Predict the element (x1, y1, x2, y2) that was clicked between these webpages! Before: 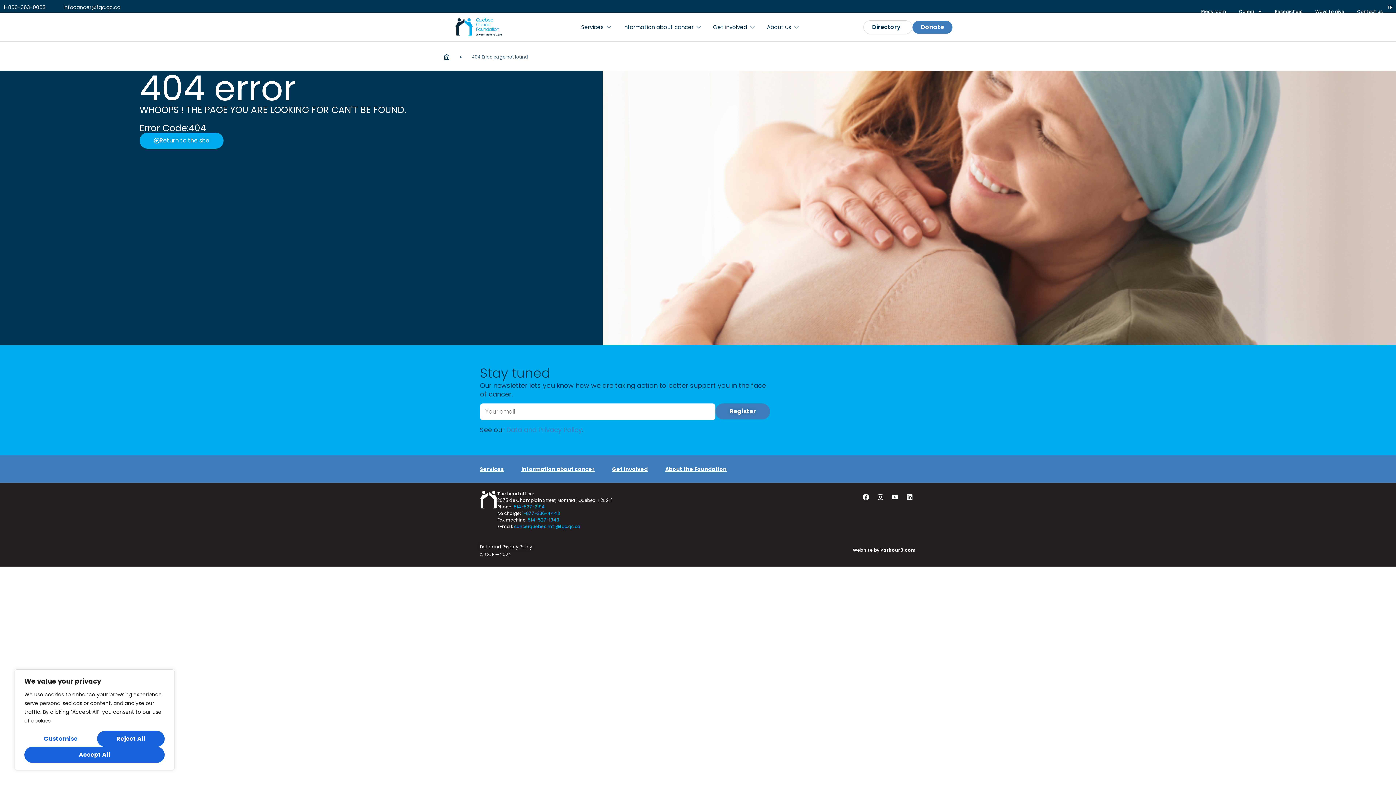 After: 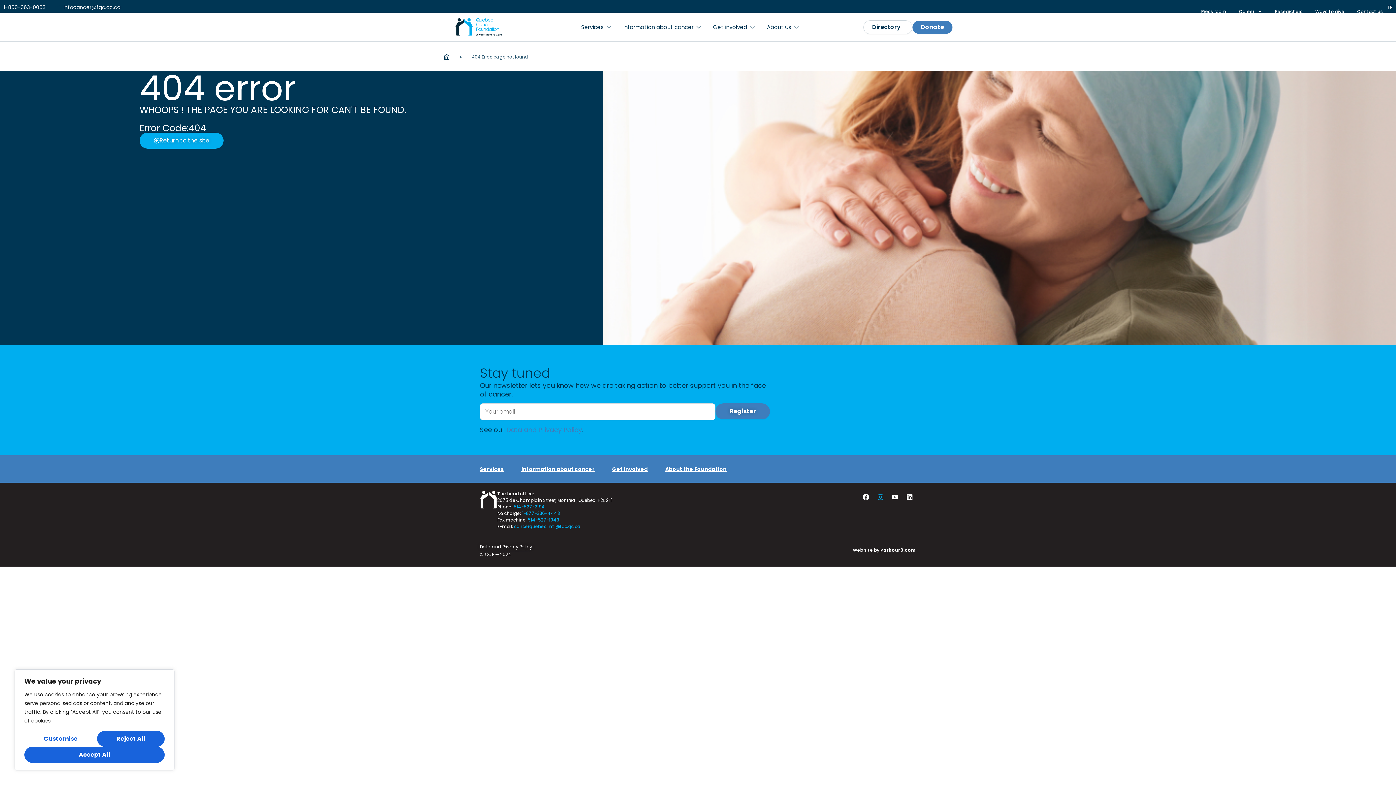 Action: label: Instagram bbox: (874, 490, 887, 504)